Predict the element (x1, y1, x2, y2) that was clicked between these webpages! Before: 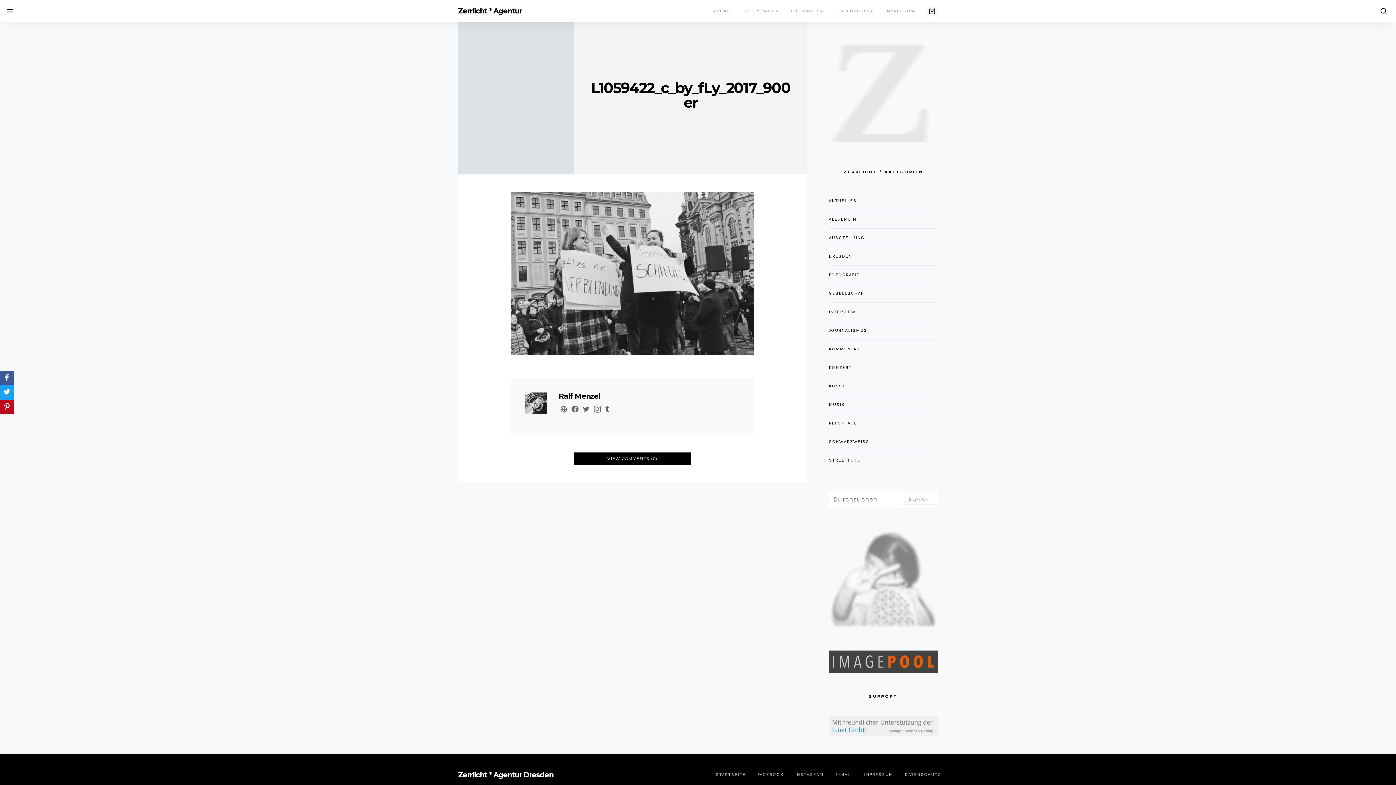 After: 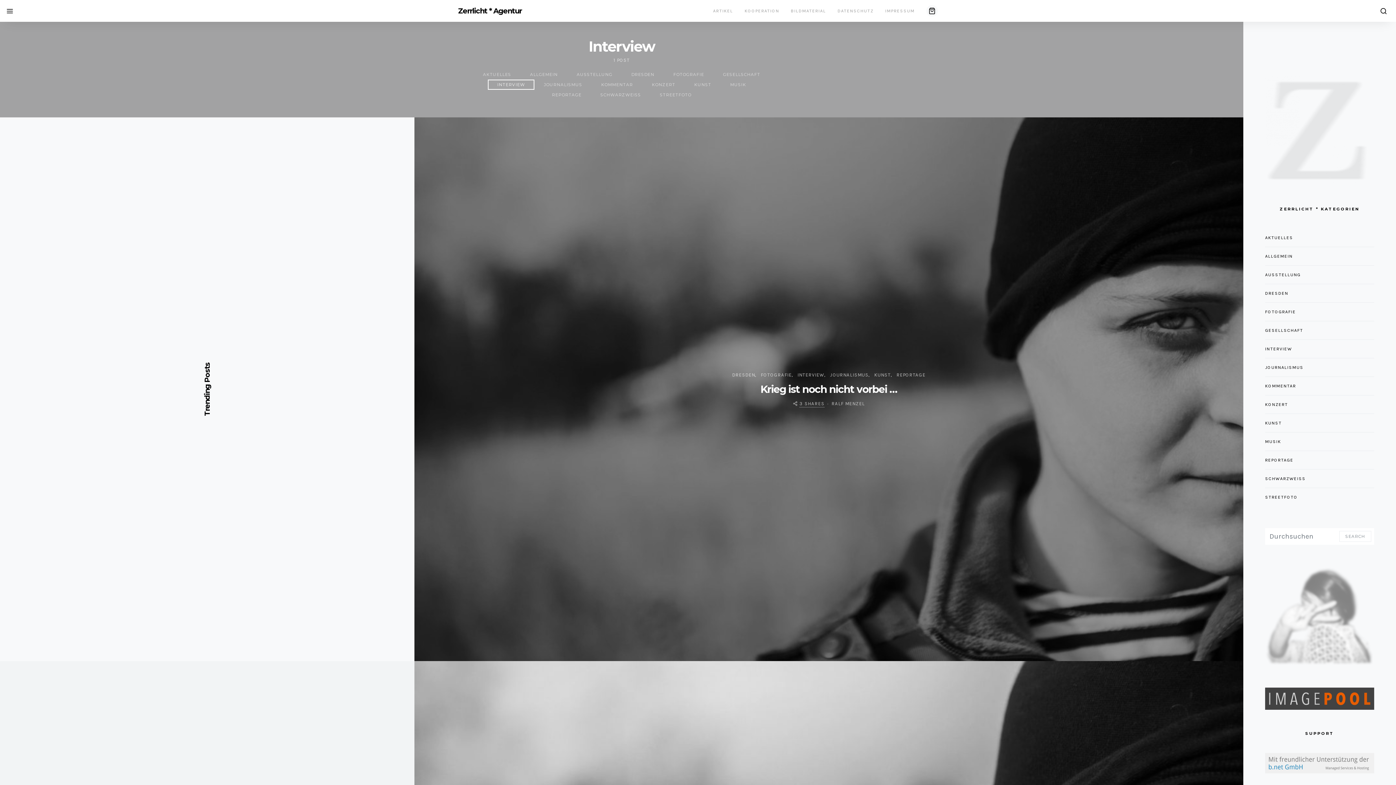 Action: label: INTERVIEW bbox: (829, 308, 859, 315)